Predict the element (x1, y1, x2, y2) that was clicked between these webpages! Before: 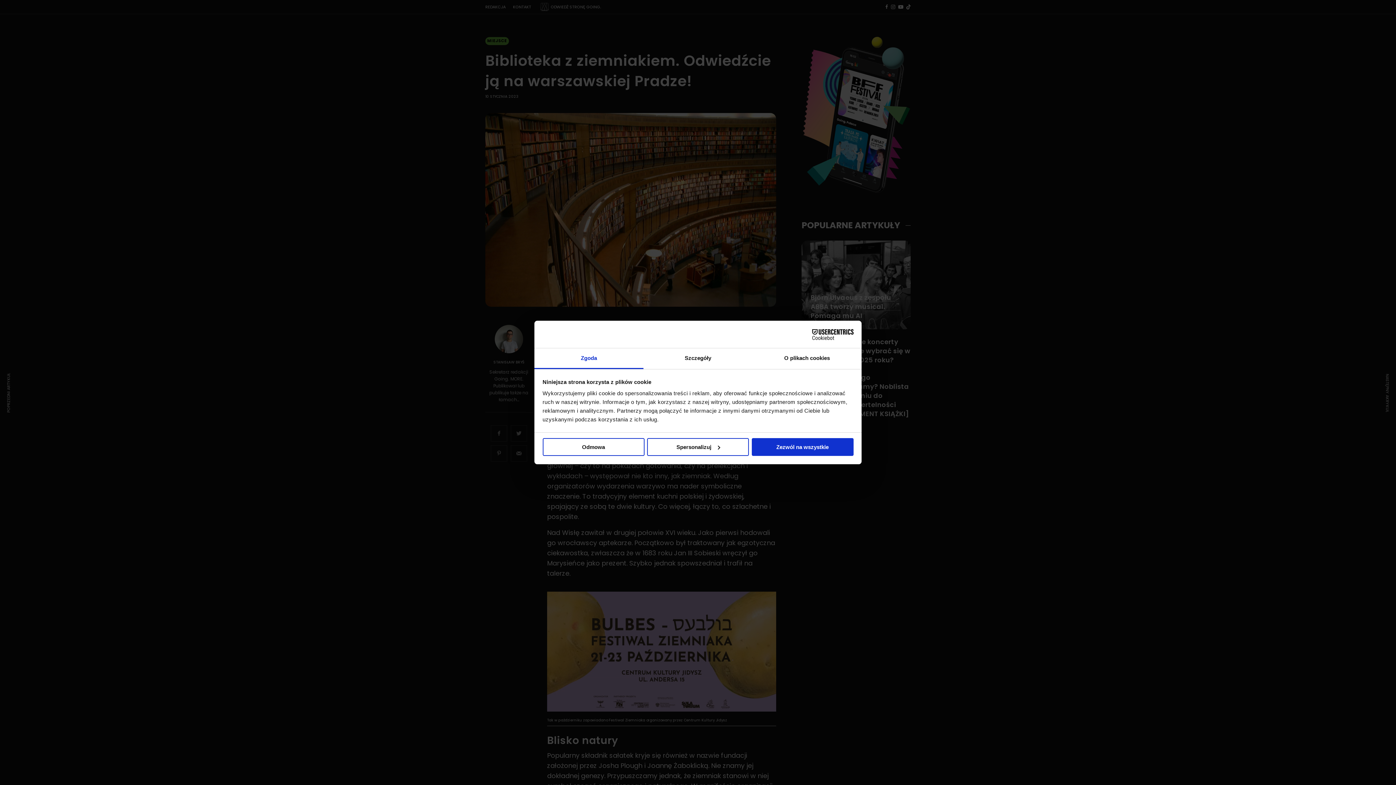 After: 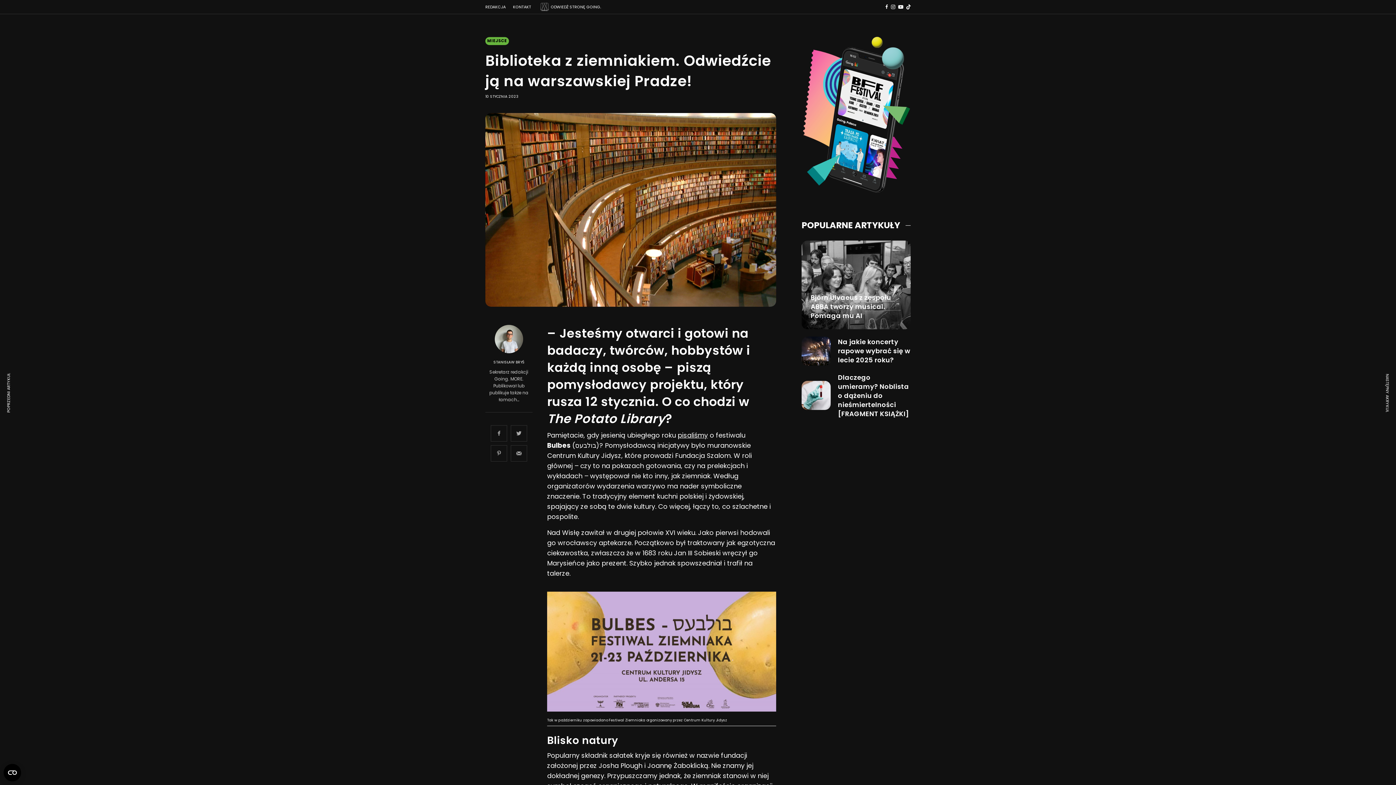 Action: label: Zezwól na wszystkie bbox: (751, 438, 853, 456)